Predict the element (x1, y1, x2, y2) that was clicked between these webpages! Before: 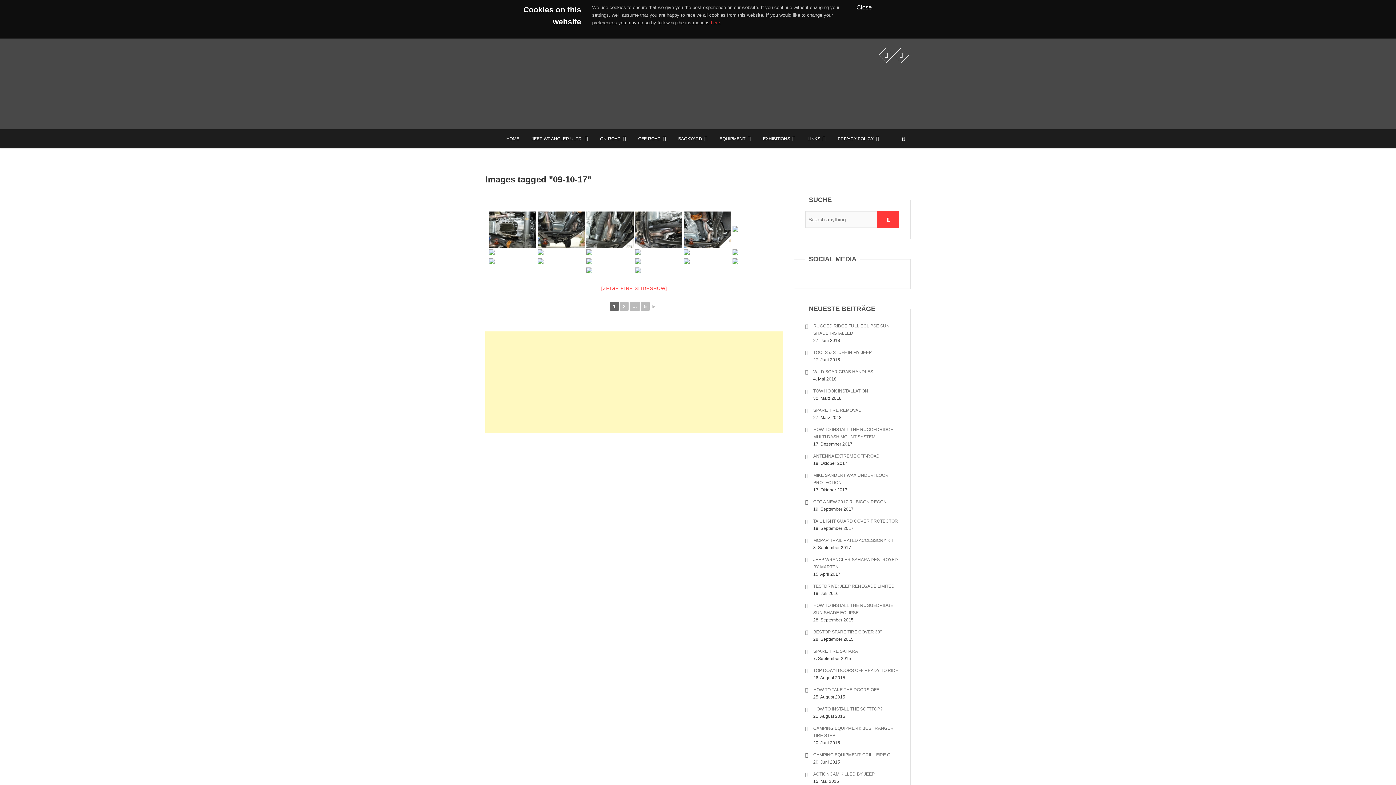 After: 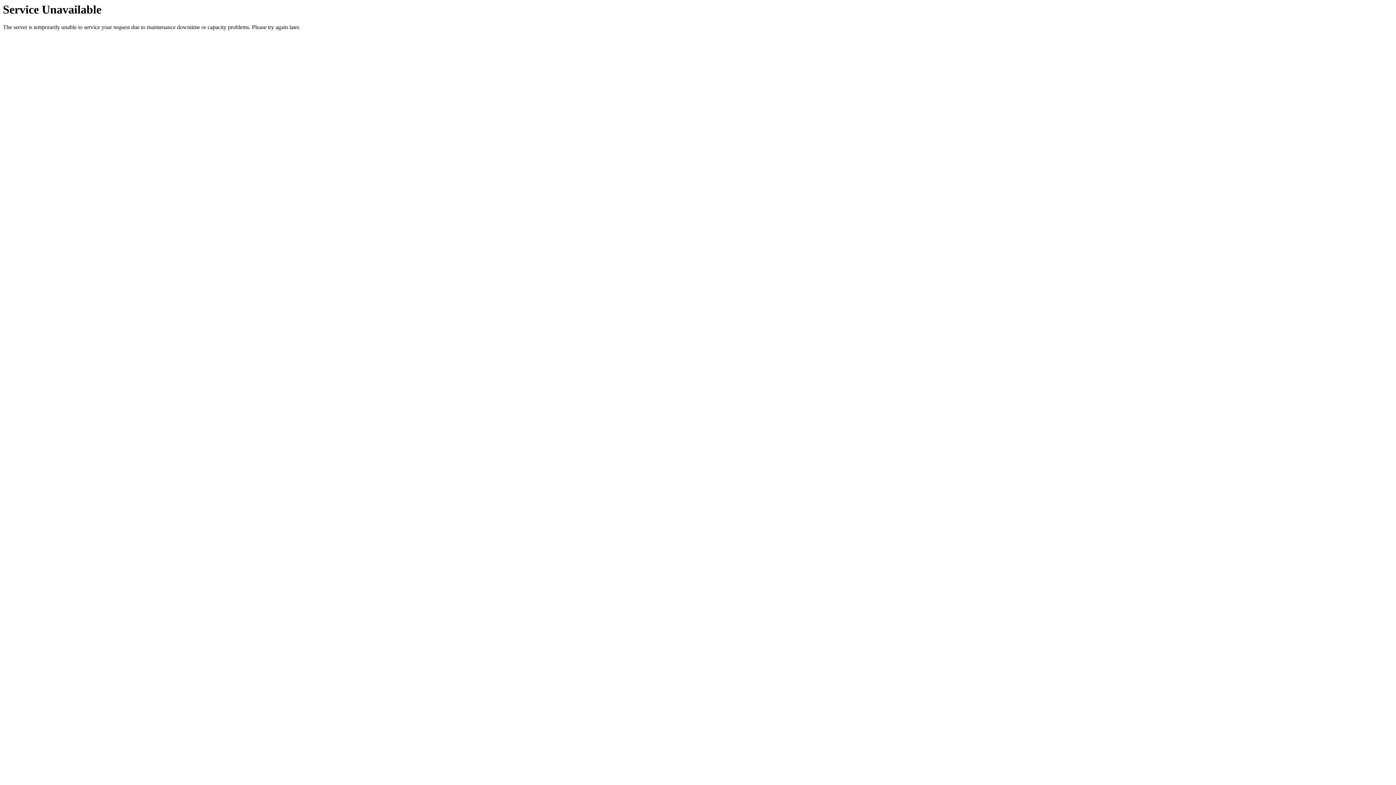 Action: label: TESTDRIVE: JEEP RENEGADE LIMITED bbox: (813, 584, 894, 589)